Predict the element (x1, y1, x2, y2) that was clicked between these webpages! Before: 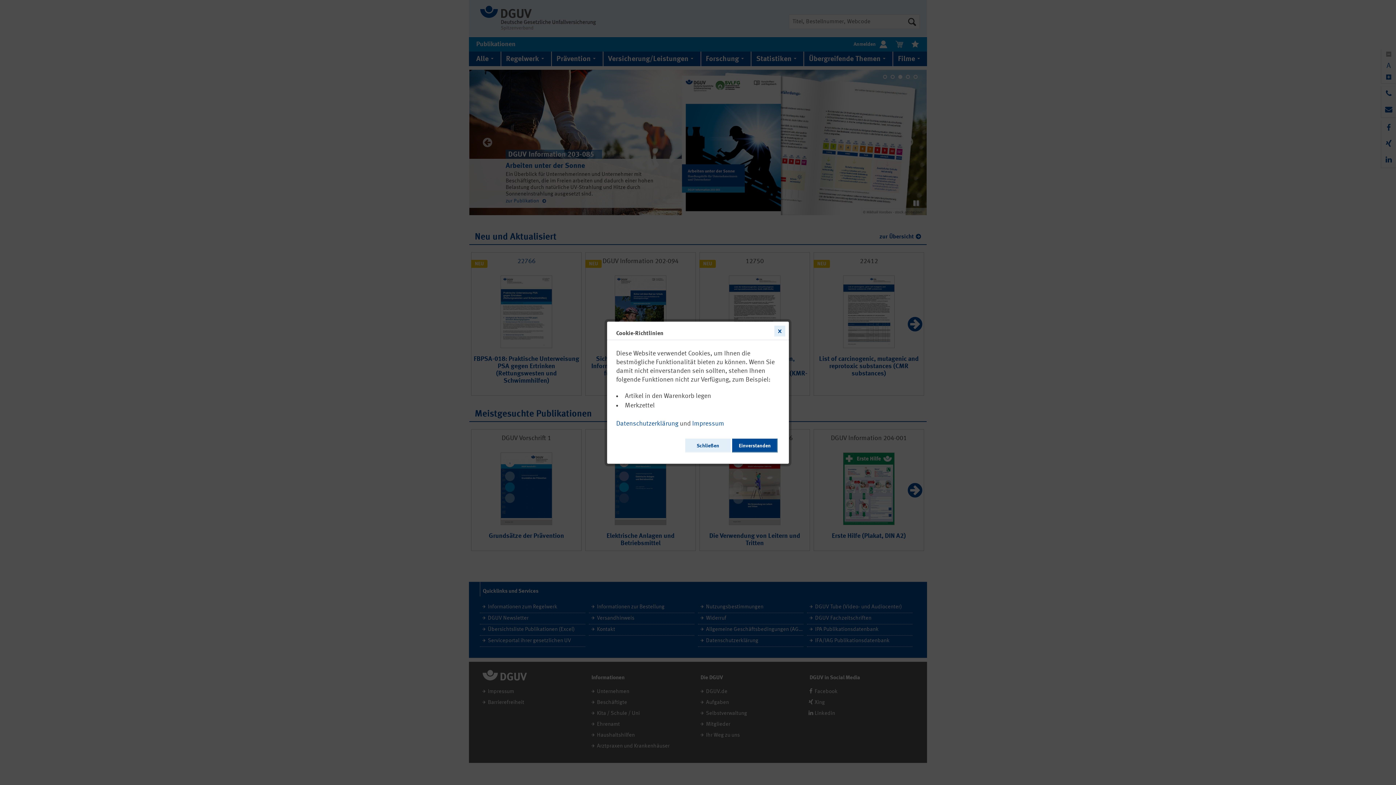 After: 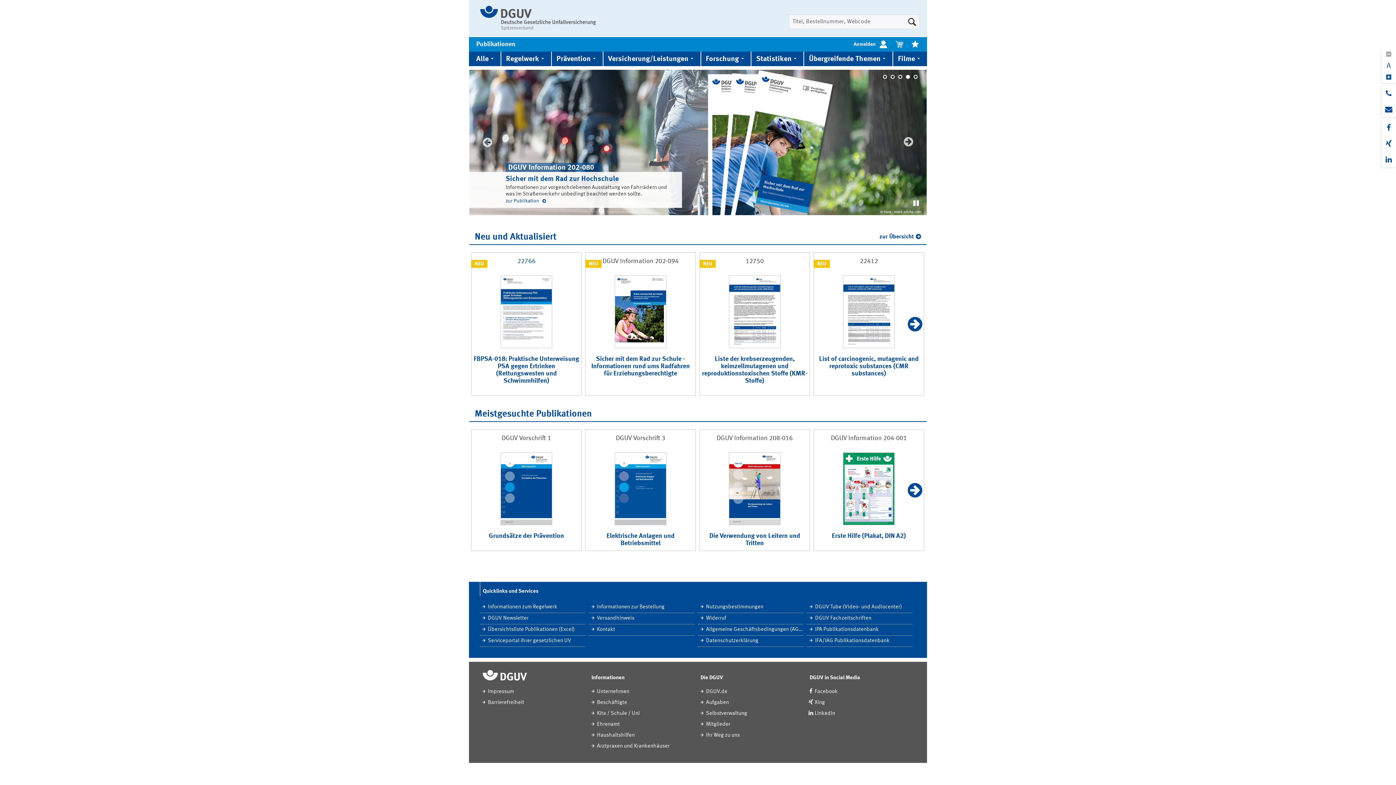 Action: bbox: (732, 438, 777, 452) label: Einverstanden